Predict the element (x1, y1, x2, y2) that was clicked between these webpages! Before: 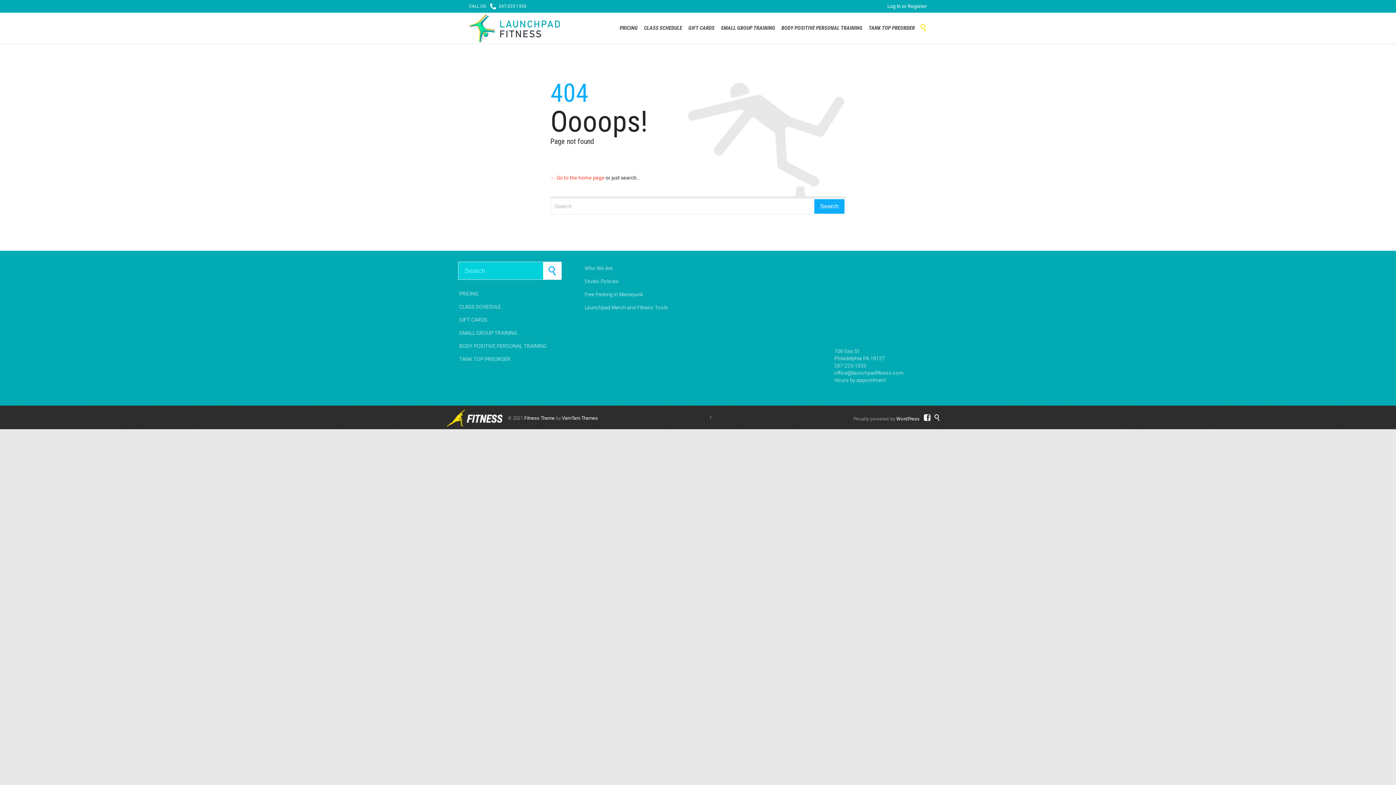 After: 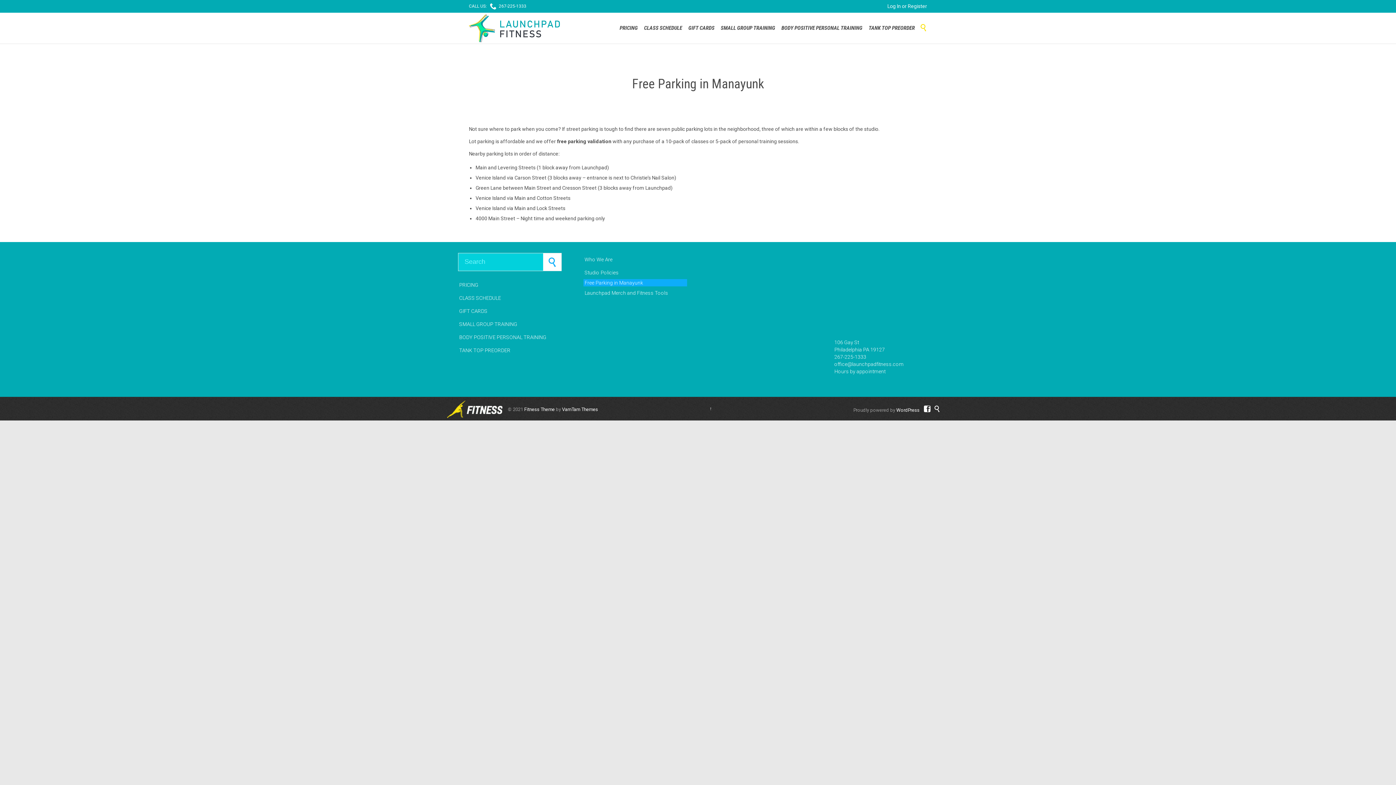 Action: label: Free Parking in Manayunk bbox: (583, 288, 687, 301)